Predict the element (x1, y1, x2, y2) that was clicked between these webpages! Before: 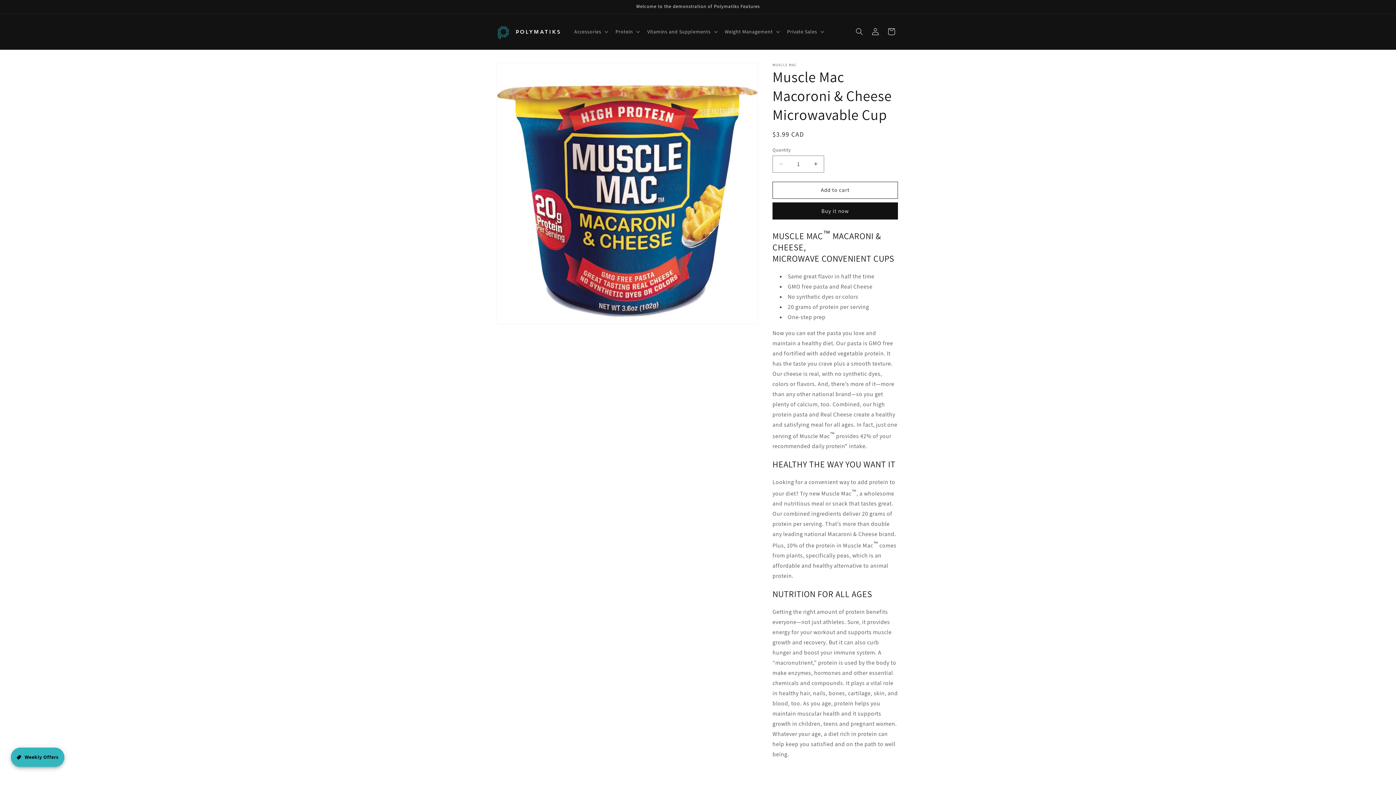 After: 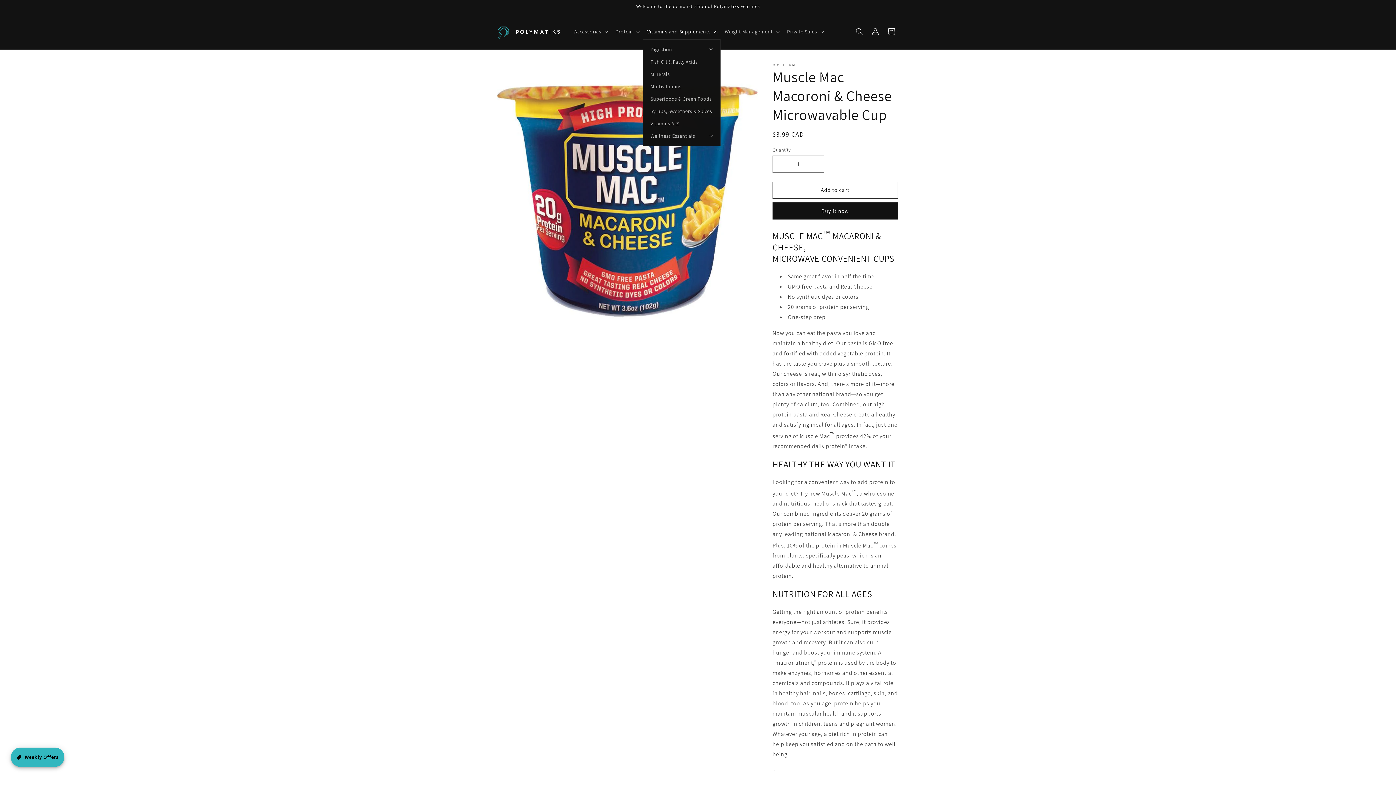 Action: bbox: (643, 24, 720, 39) label: Vitamins and Supplements